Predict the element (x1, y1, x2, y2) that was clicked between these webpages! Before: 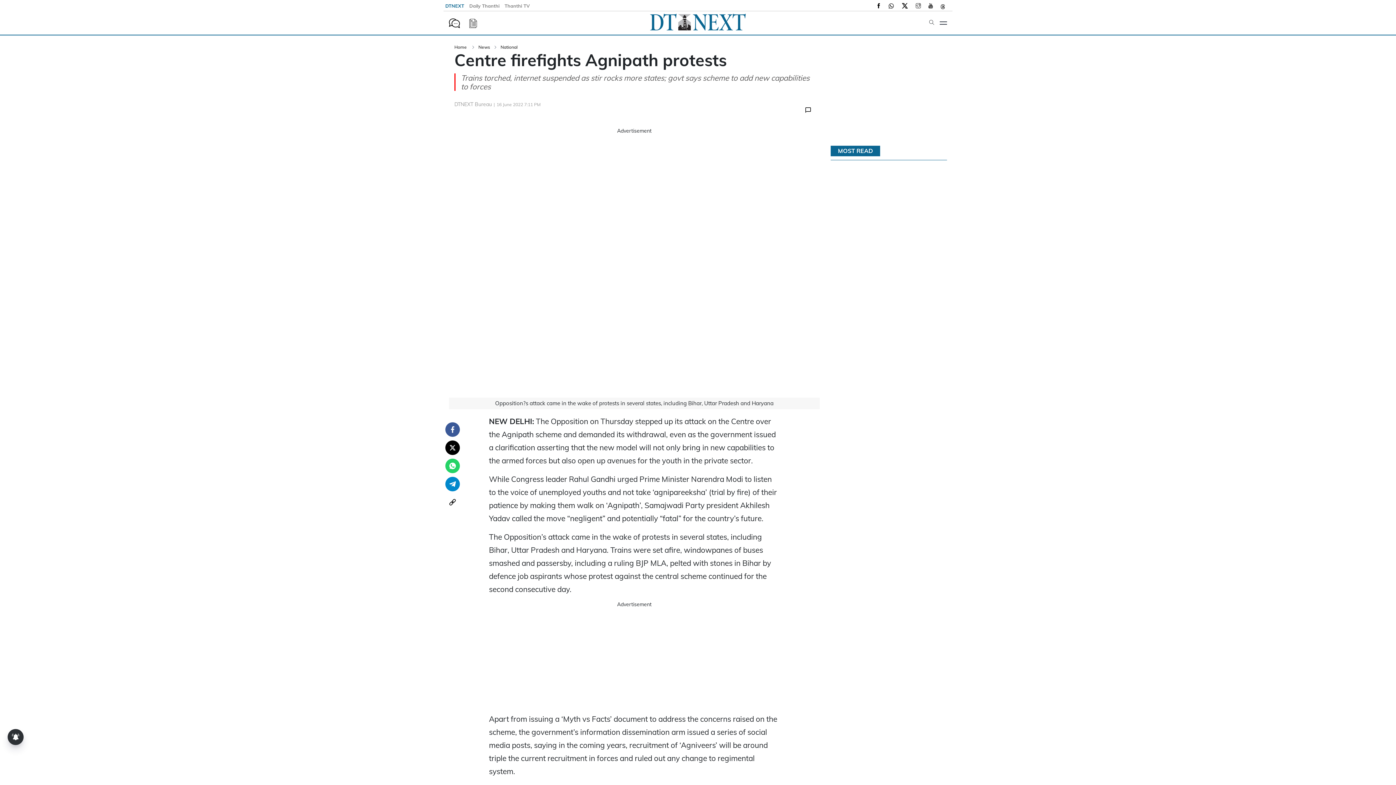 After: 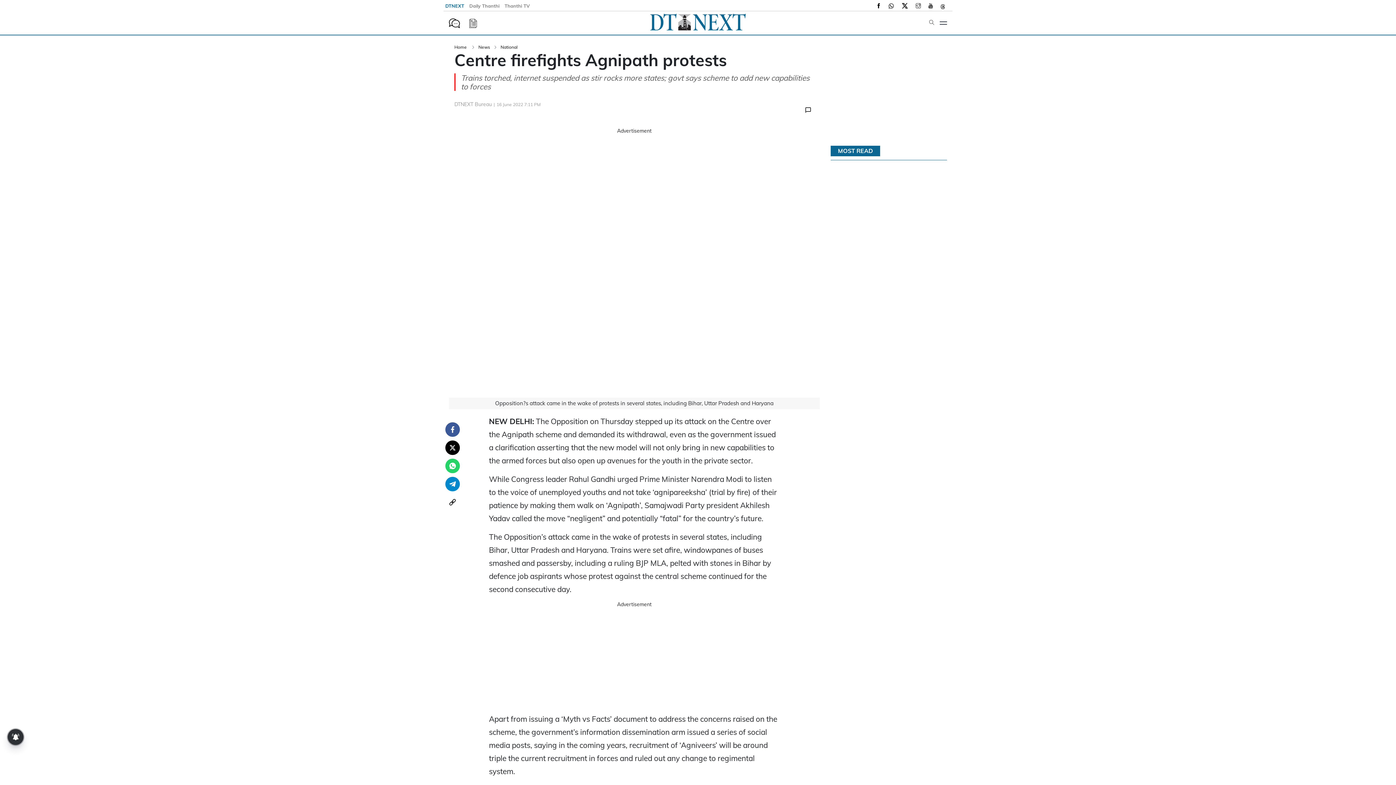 Action: bbox: (901, 3, 908, 9)